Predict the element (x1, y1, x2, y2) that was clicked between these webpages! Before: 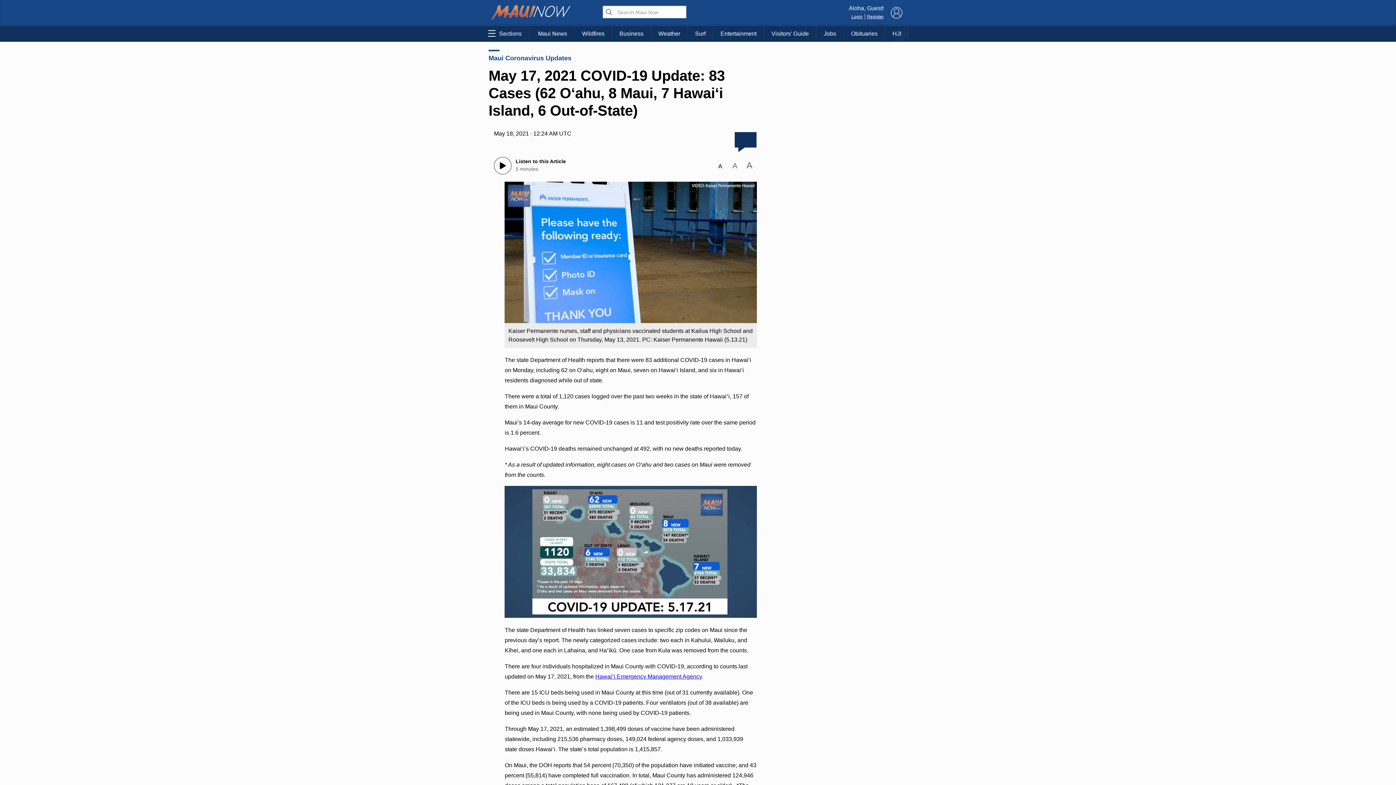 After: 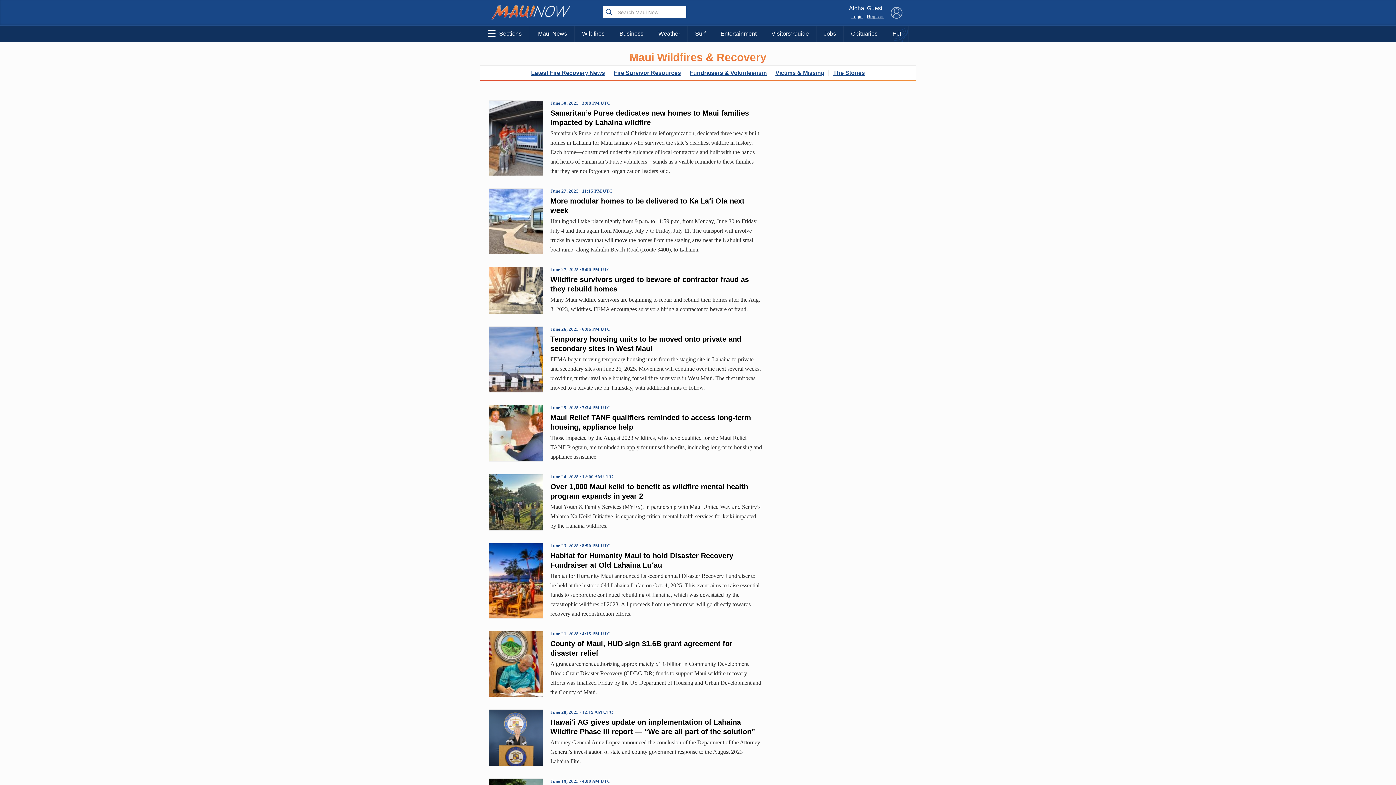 Action: label: Wildfires bbox: (574, 25, 612, 41)